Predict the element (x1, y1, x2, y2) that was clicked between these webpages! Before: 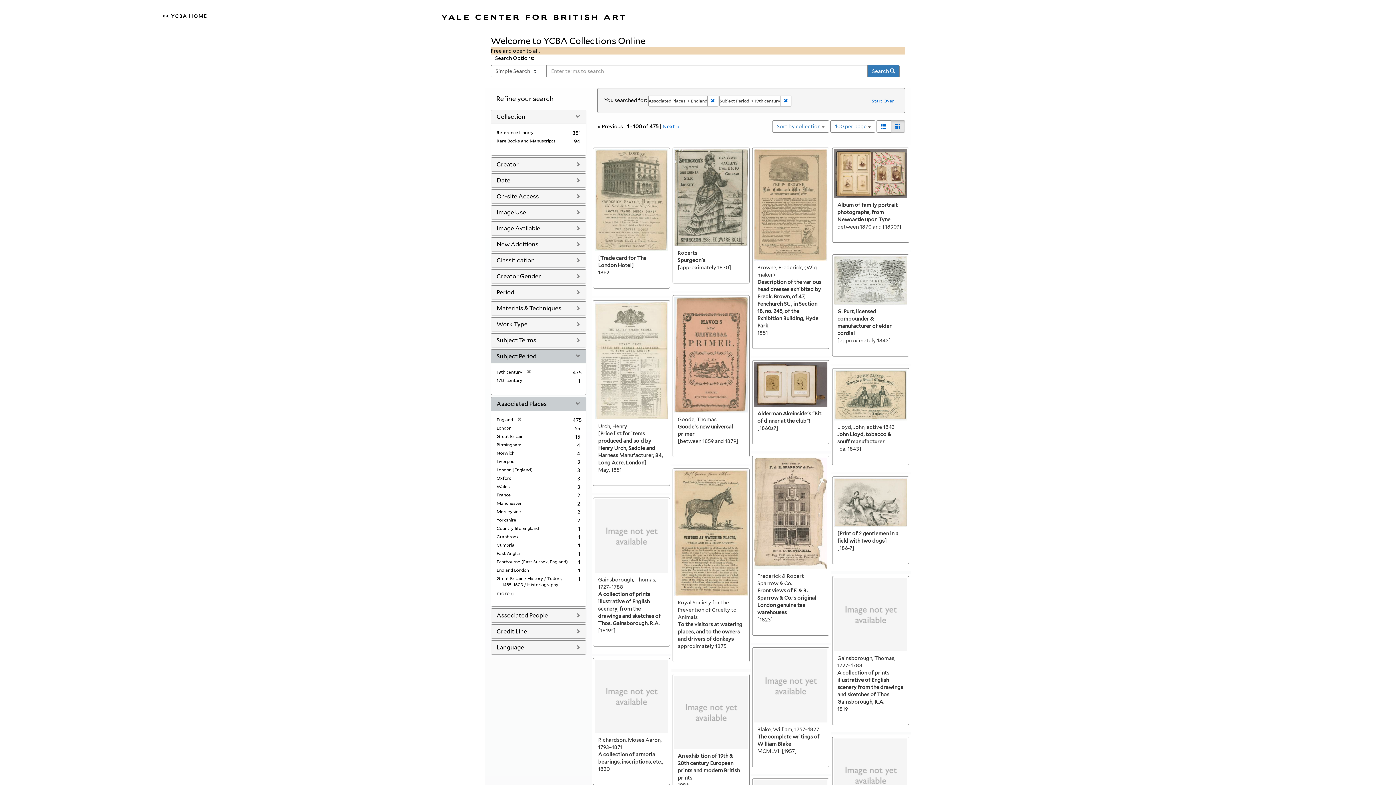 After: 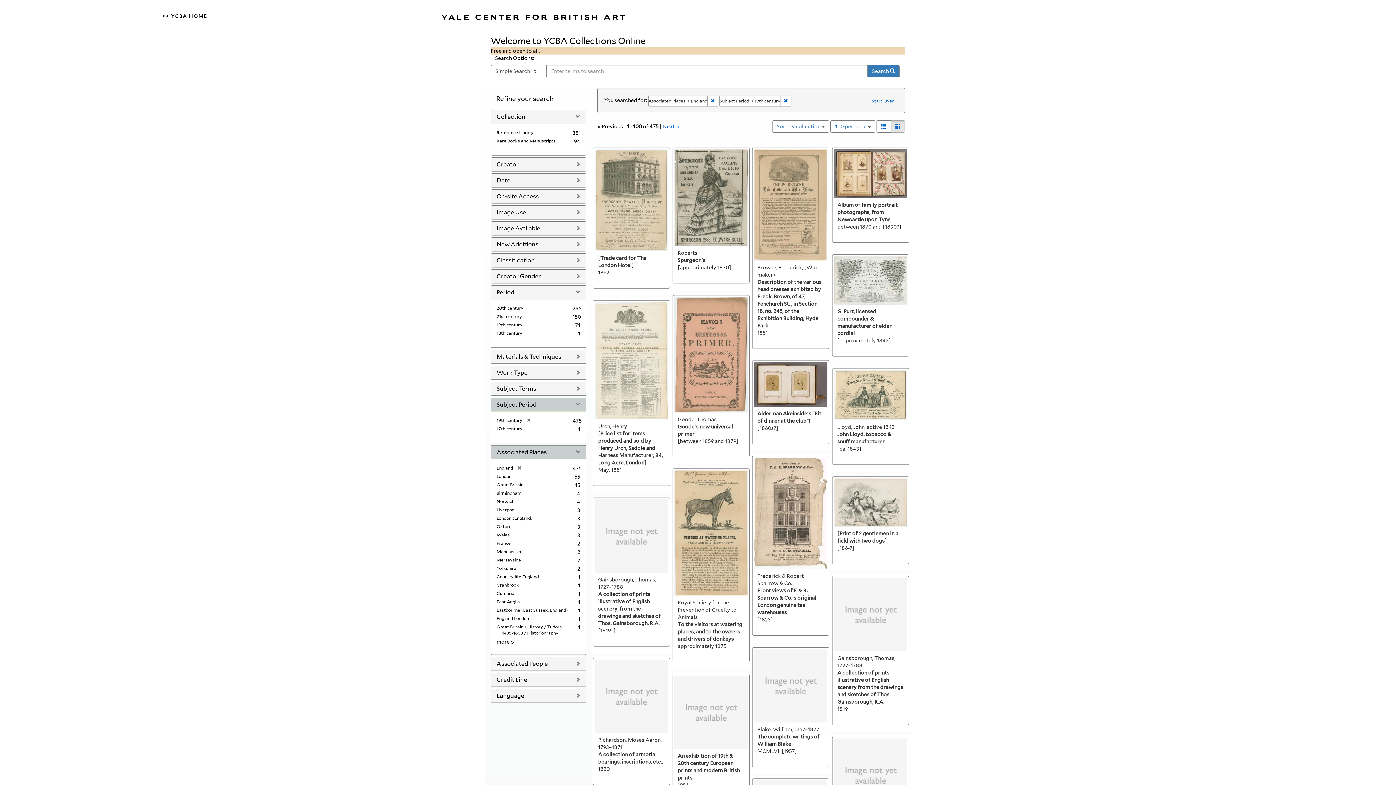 Action: label: Period bbox: (496, 289, 514, 296)